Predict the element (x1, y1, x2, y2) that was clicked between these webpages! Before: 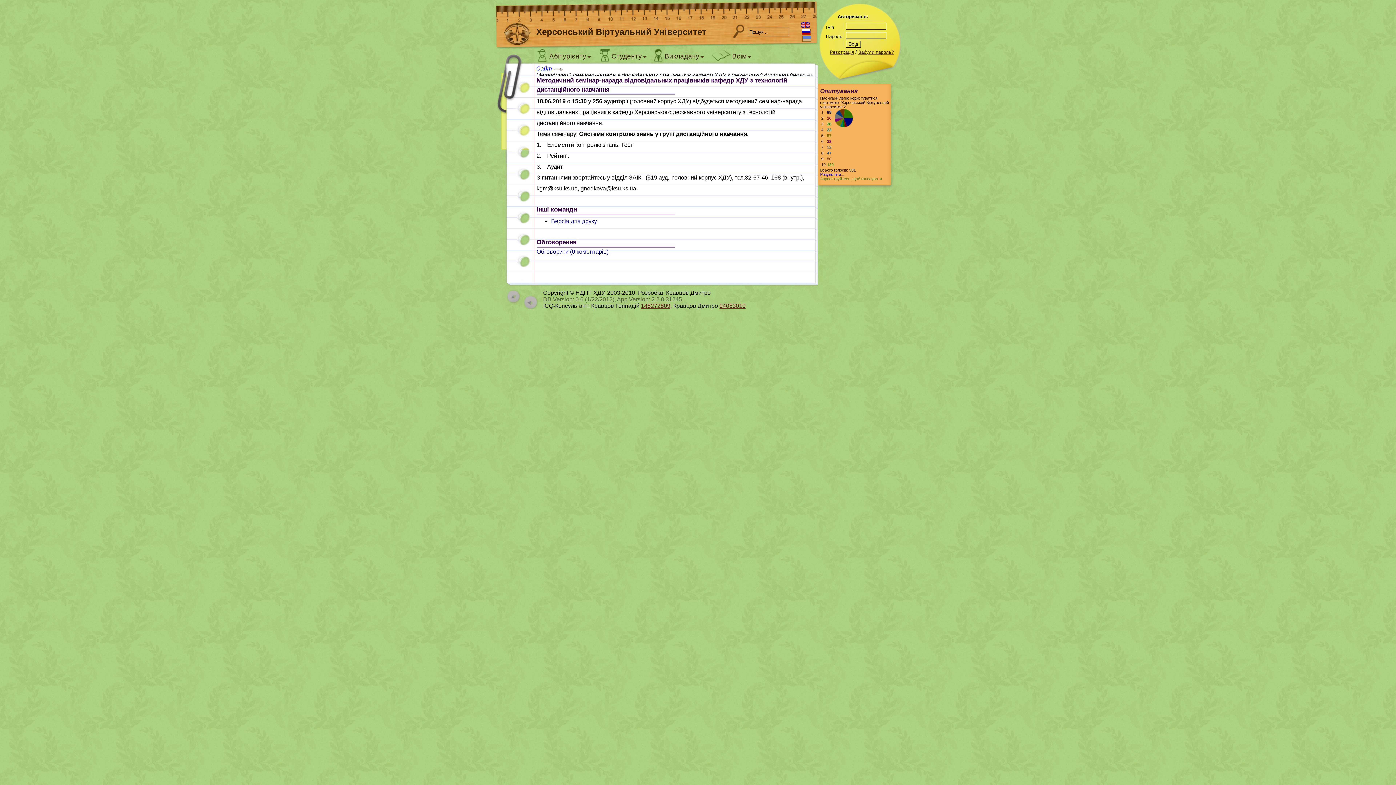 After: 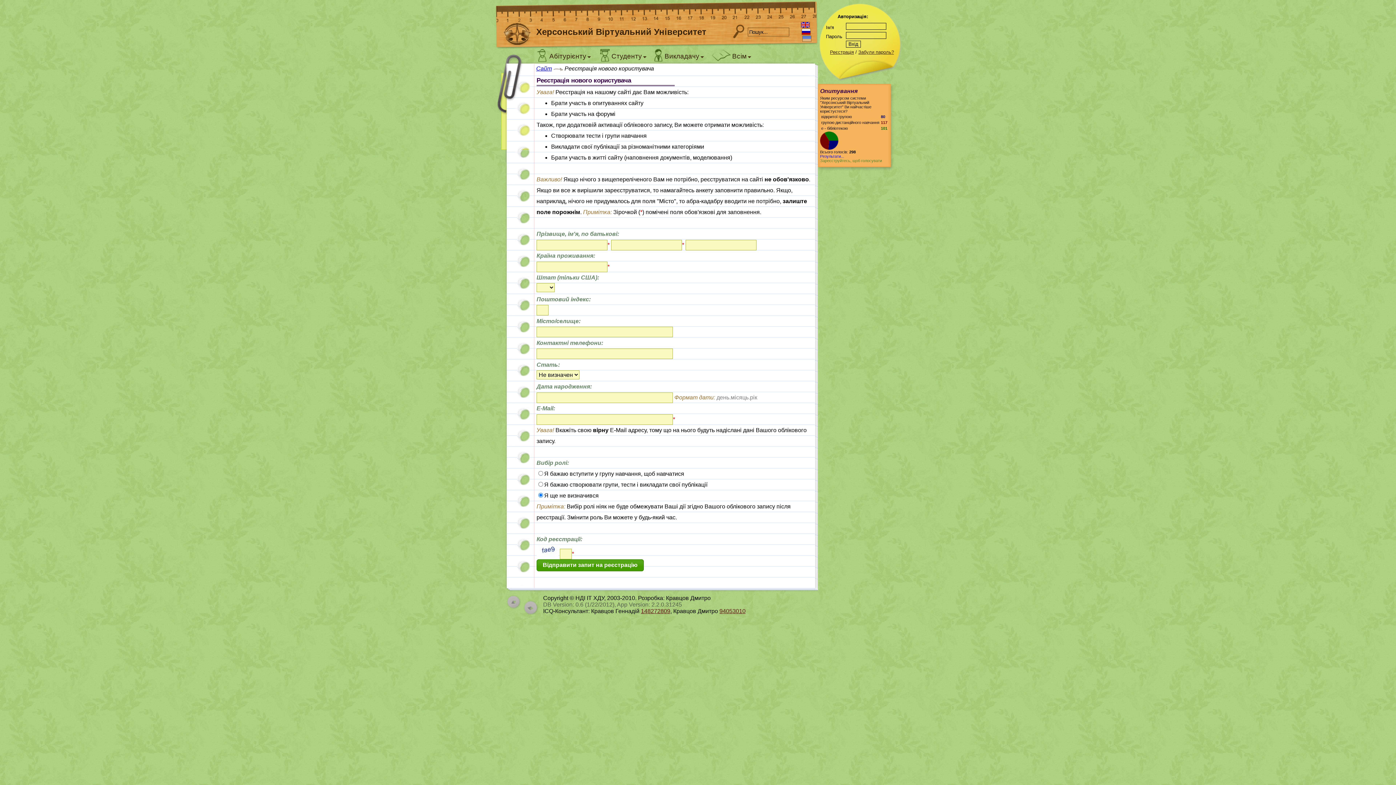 Action: label: Реєстрація bbox: (830, 49, 854, 54)